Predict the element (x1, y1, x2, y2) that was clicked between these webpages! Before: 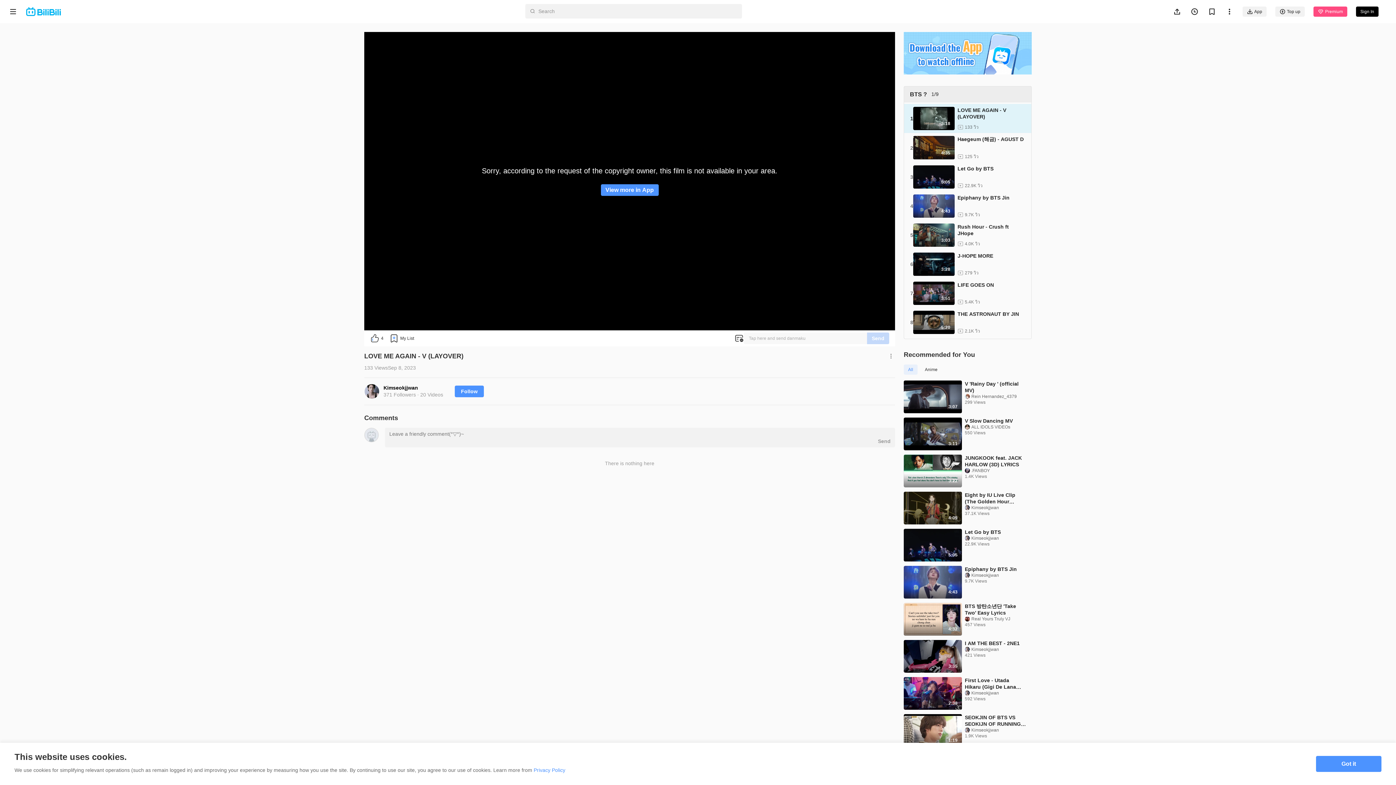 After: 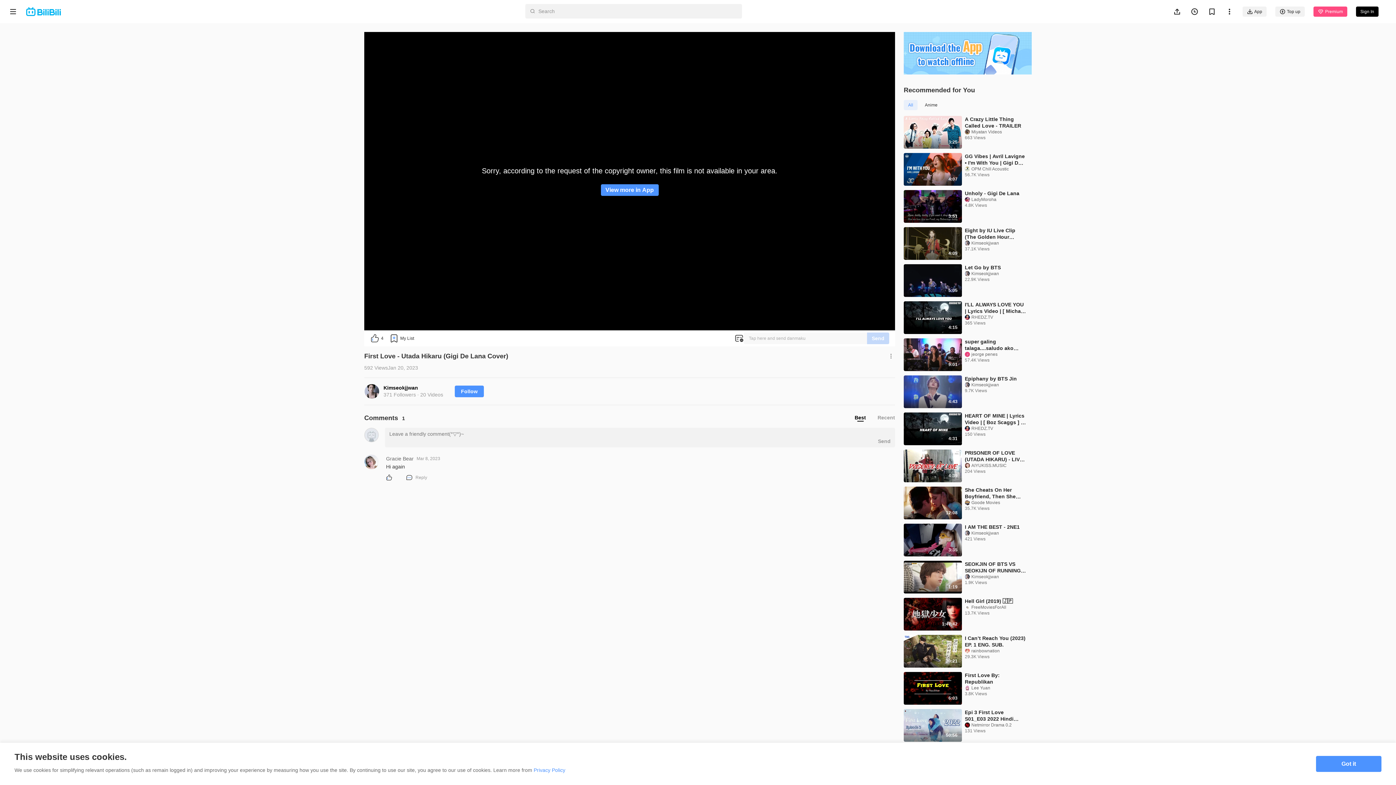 Action: label: First Love - Utada Hikaru (Gigi De Lana Cover) bbox: (965, 677, 1026, 690)